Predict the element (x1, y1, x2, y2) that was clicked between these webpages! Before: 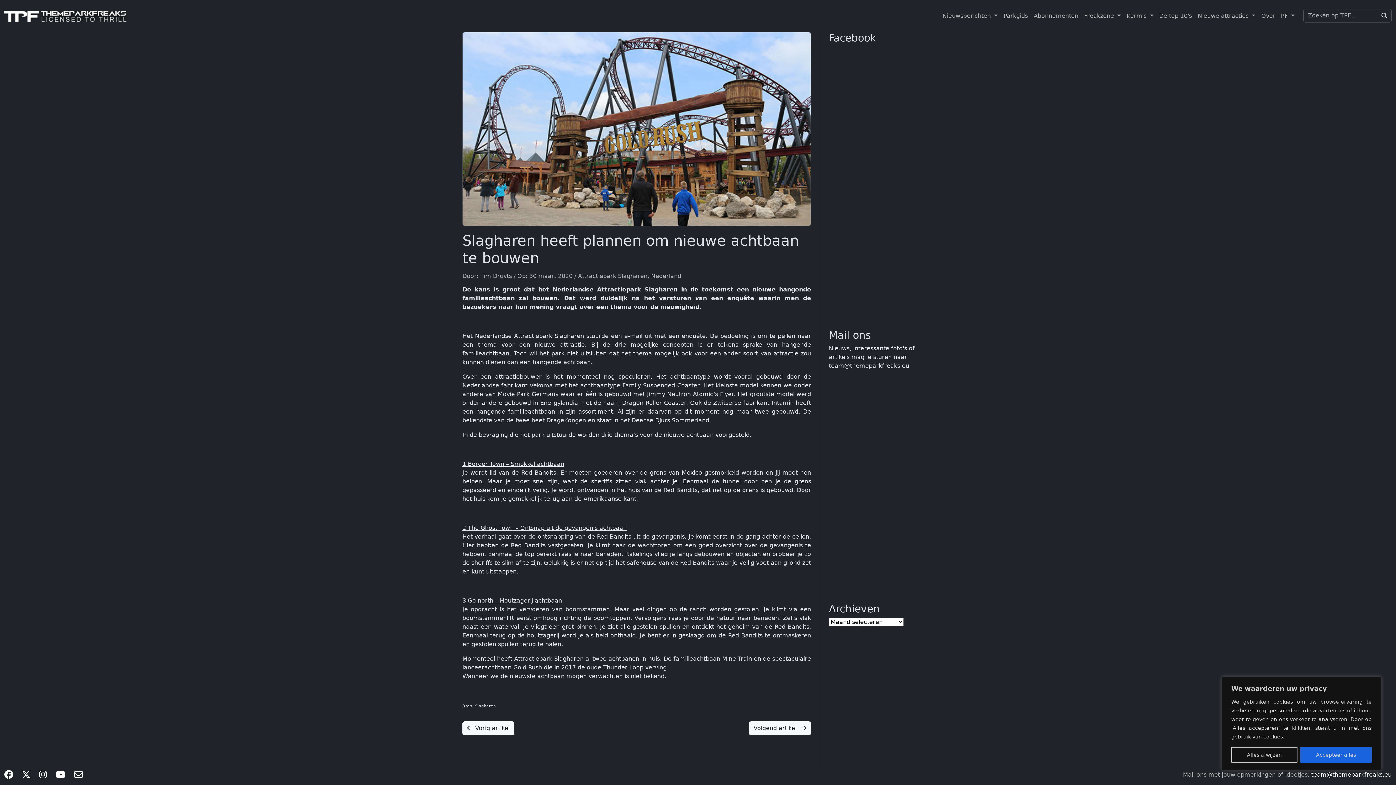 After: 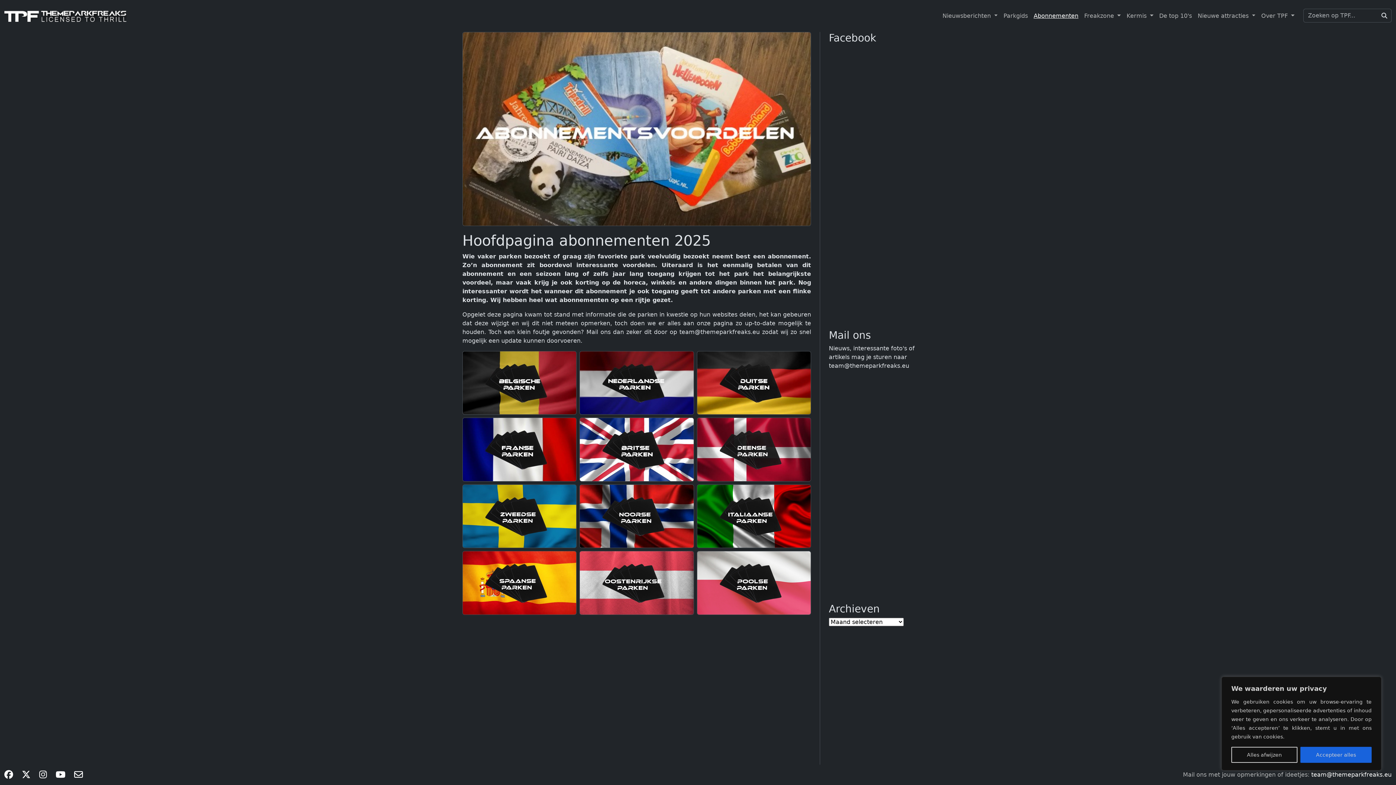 Action: label: Abonnementen bbox: (1031, 8, 1081, 23)